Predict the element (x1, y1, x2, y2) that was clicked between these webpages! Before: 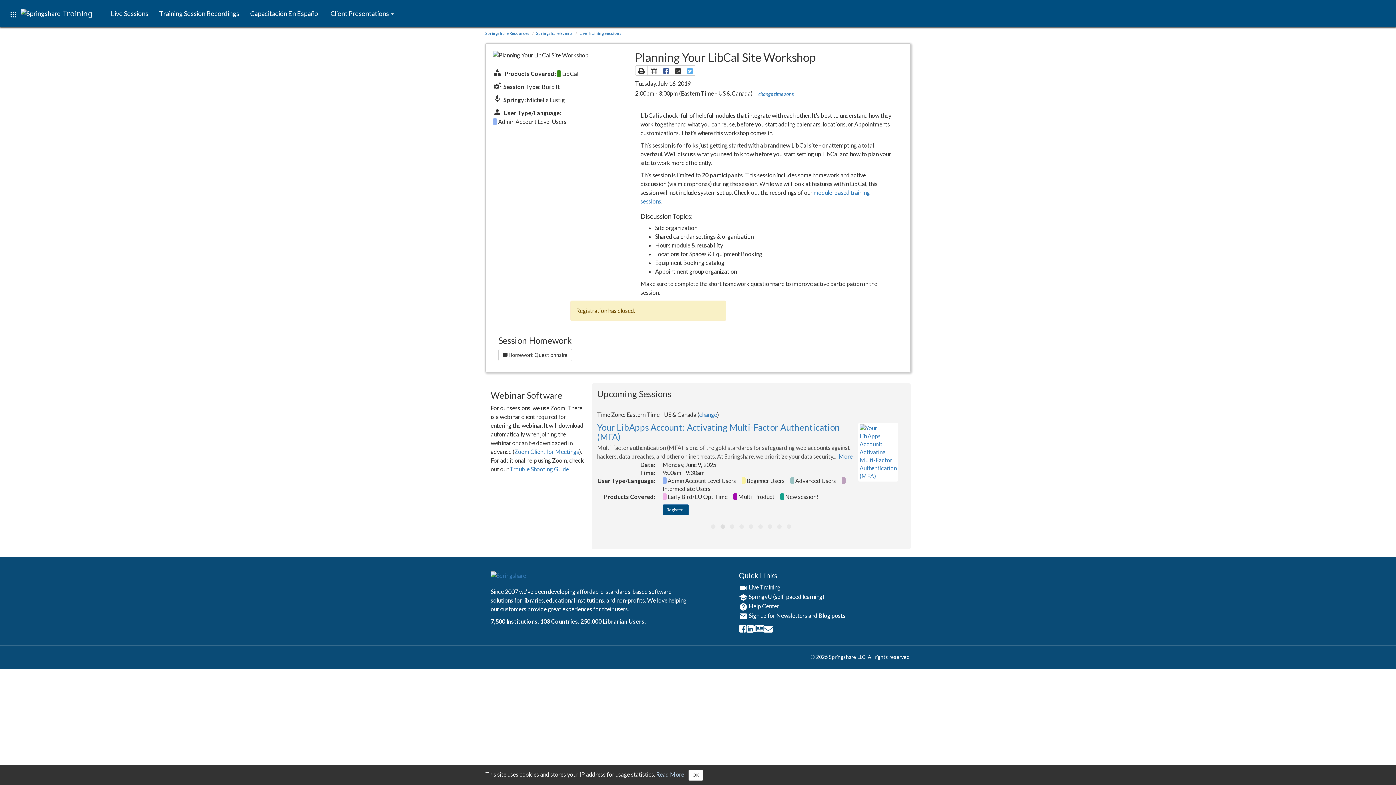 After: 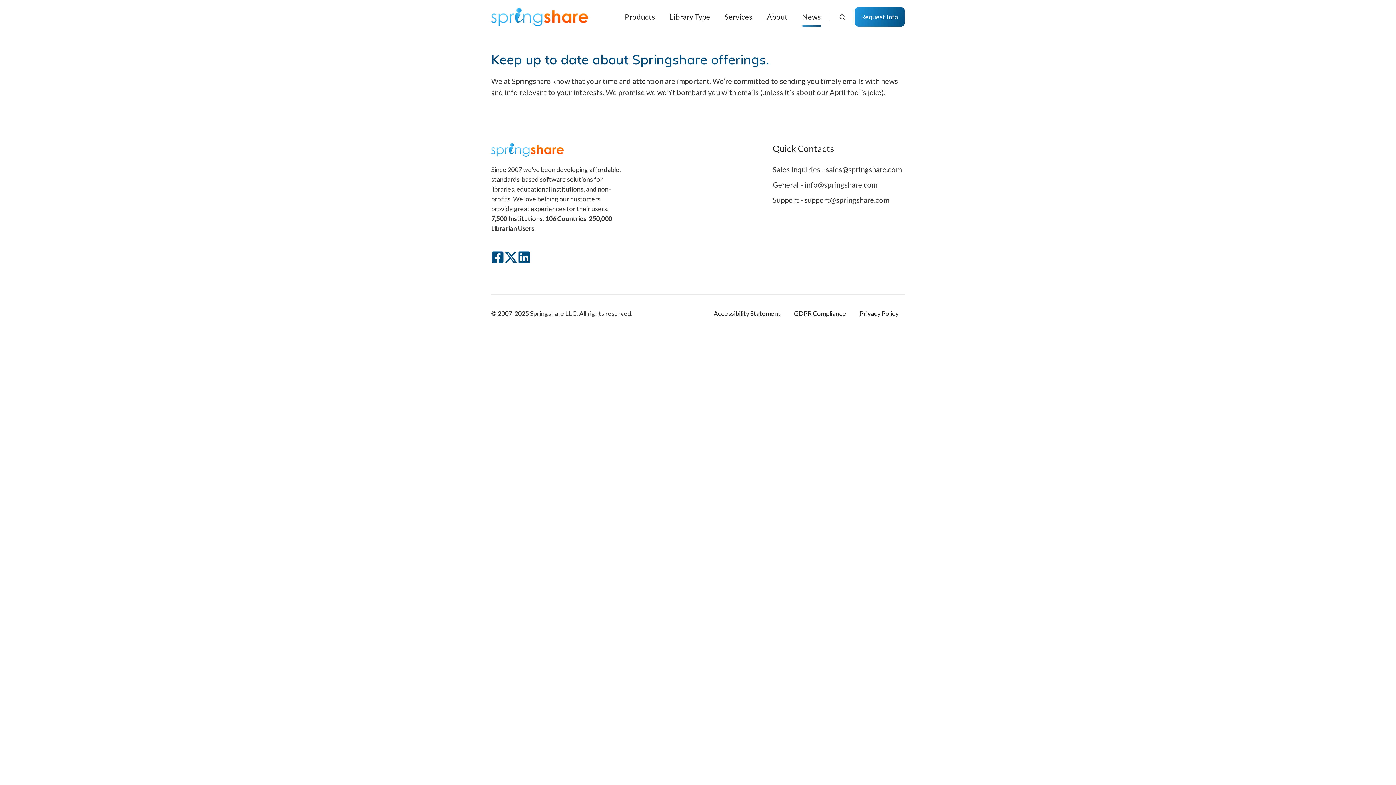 Action: label: Sign up for emails bbox: (764, 626, 772, 633)